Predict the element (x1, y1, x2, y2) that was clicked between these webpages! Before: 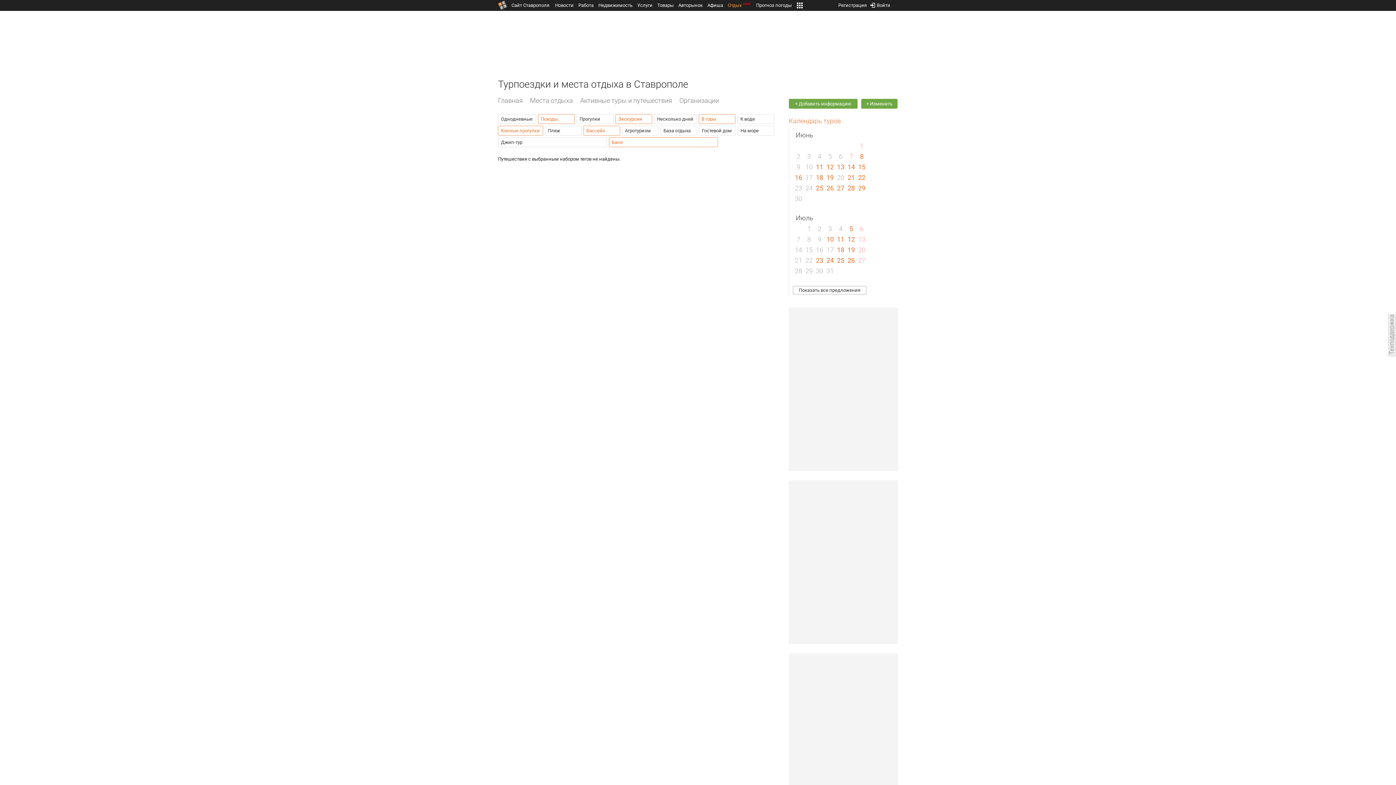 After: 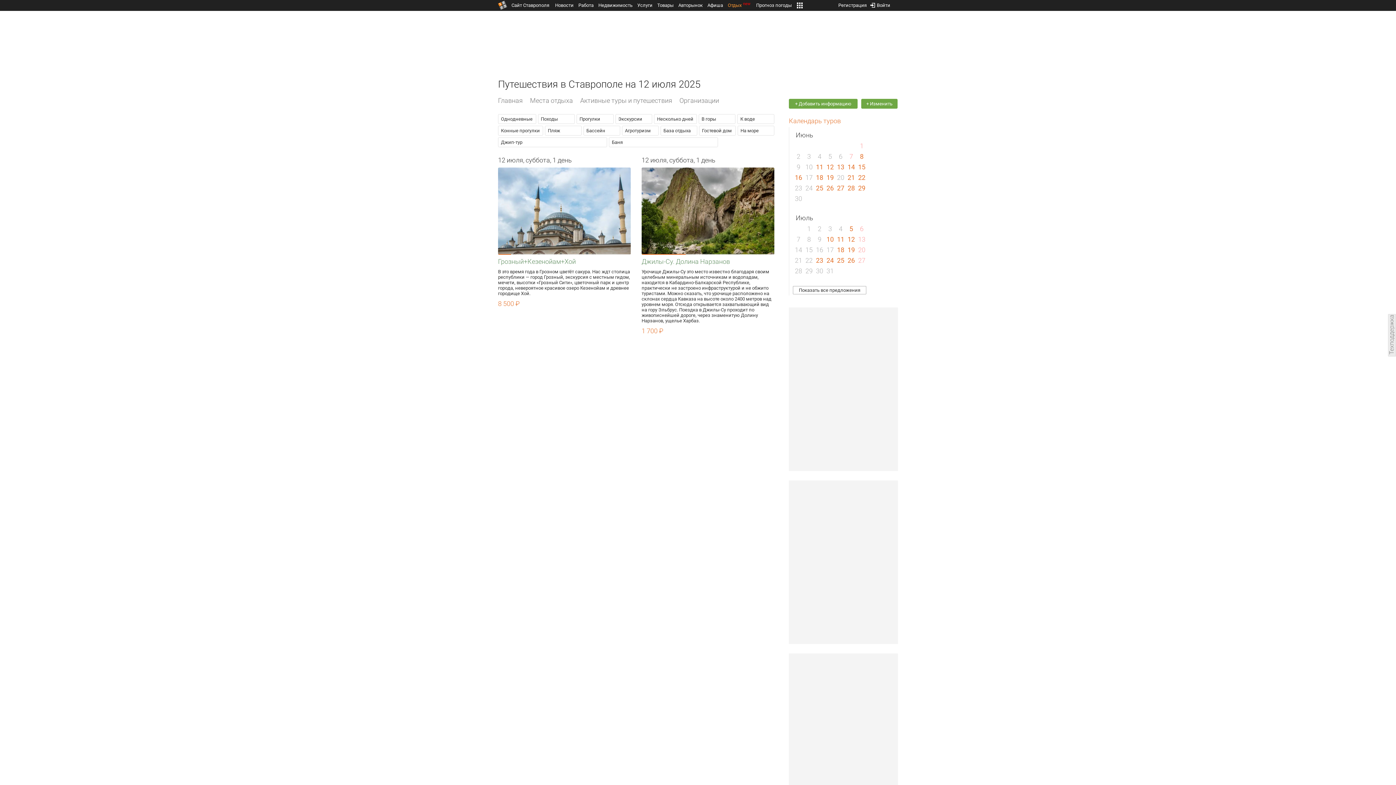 Action: label: 12 bbox: (847, 235, 855, 243)